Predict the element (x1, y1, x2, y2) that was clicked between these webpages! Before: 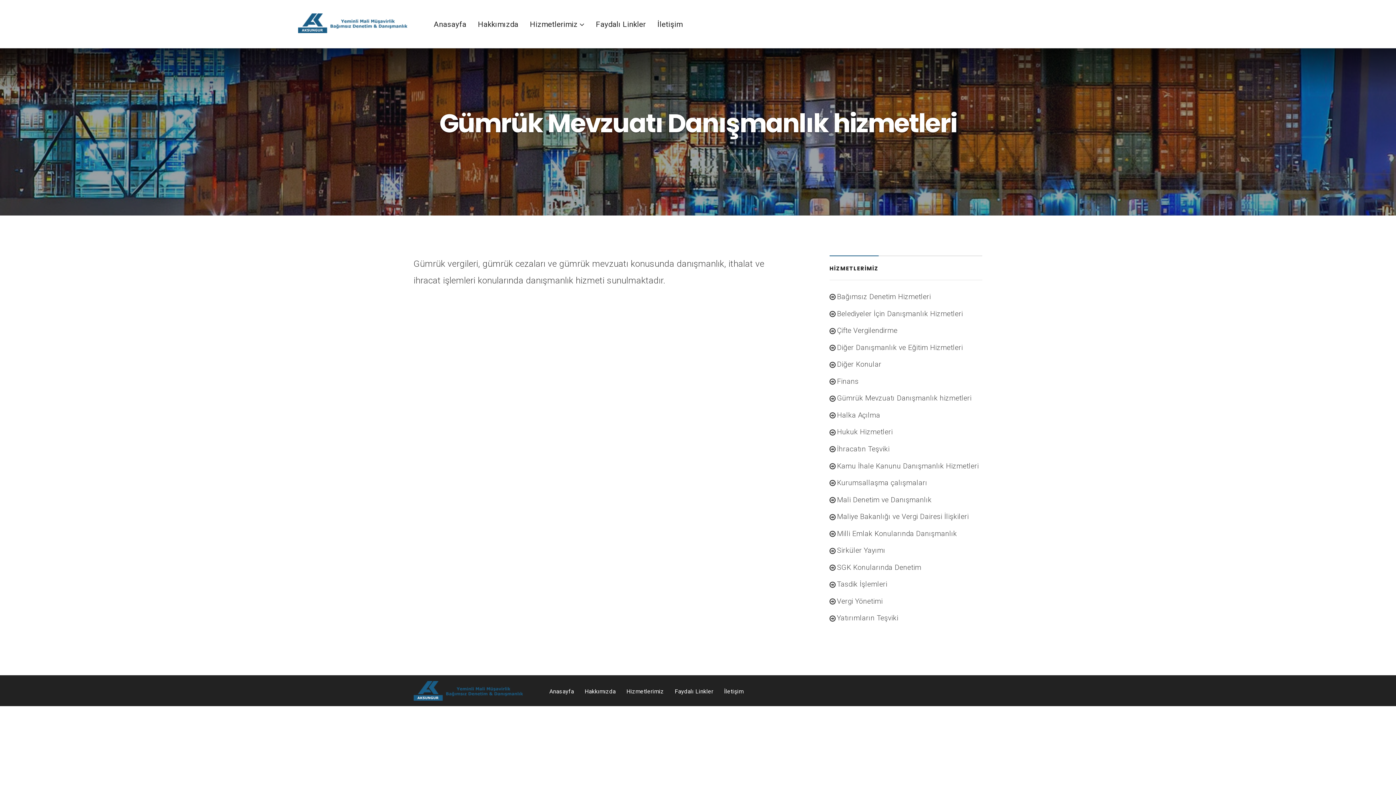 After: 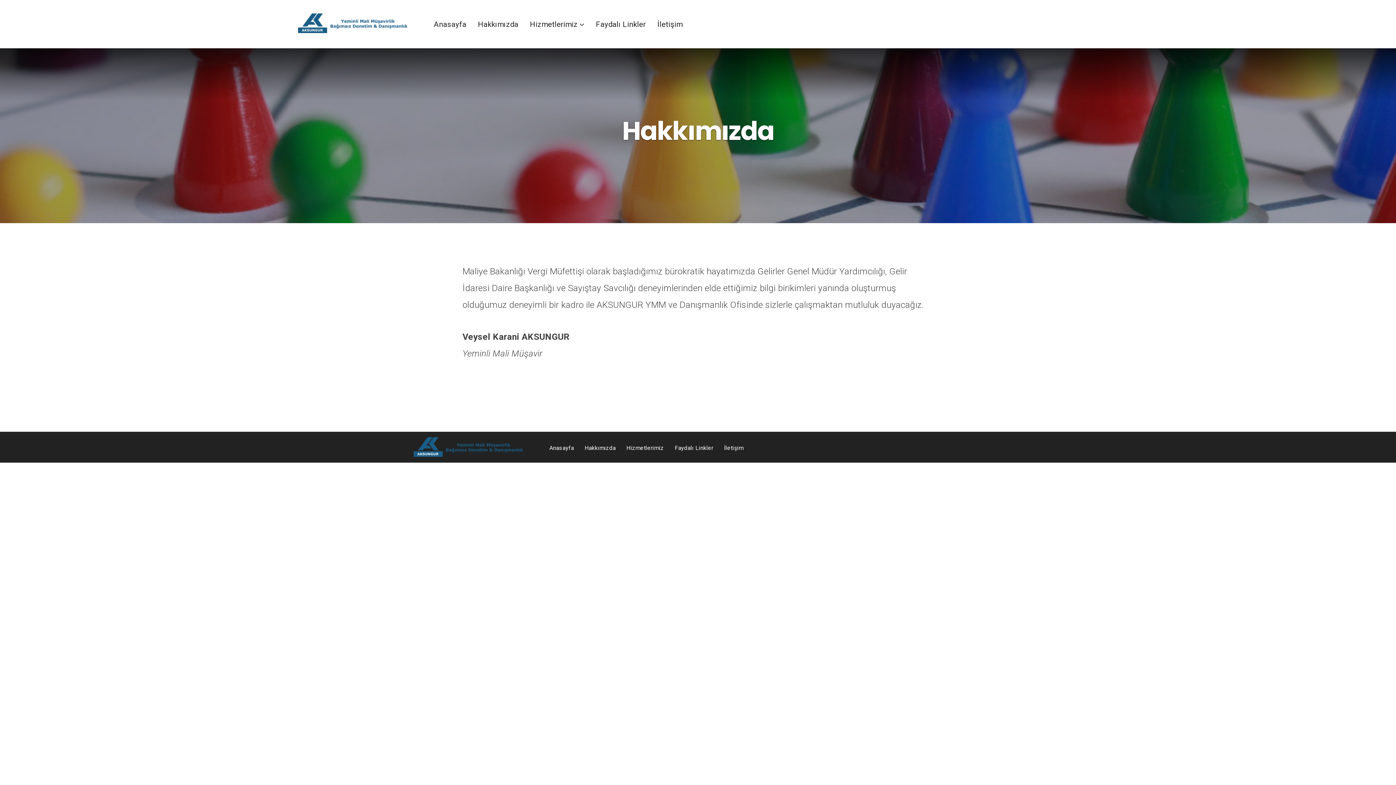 Action: bbox: (478, 19, 518, 28) label: Hakkımızda